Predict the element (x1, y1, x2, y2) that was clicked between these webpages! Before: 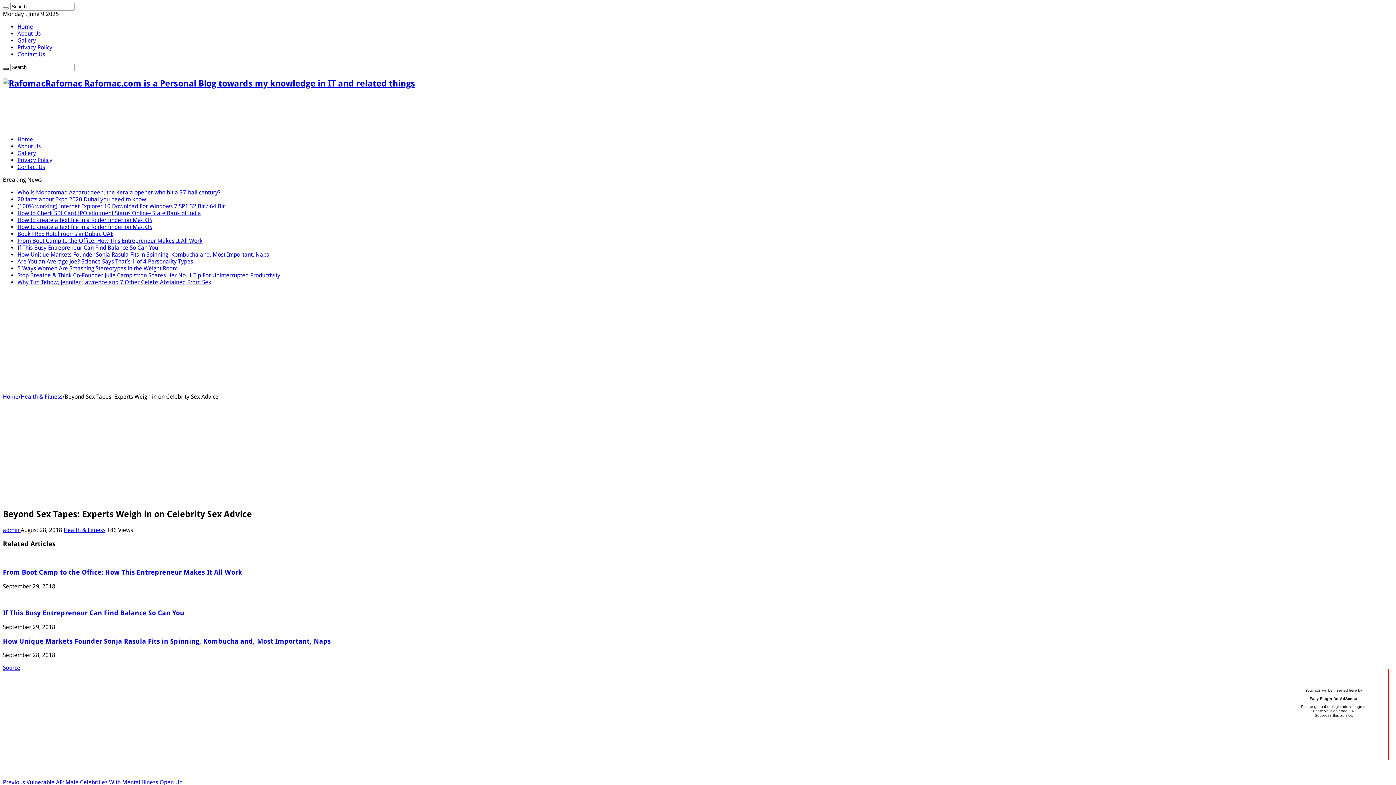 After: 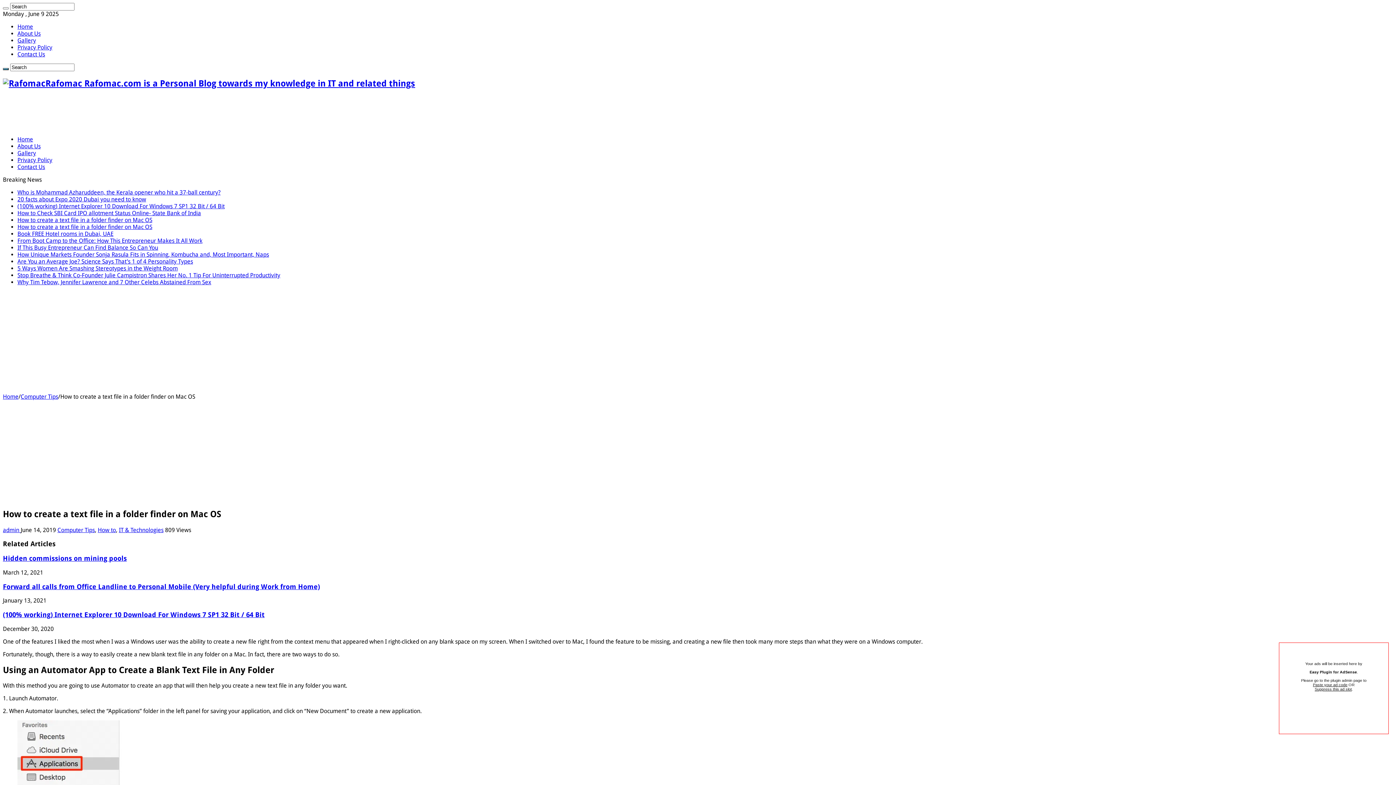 Action: label: How to create a text file in a folder finder on Mac OS bbox: (17, 223, 152, 230)